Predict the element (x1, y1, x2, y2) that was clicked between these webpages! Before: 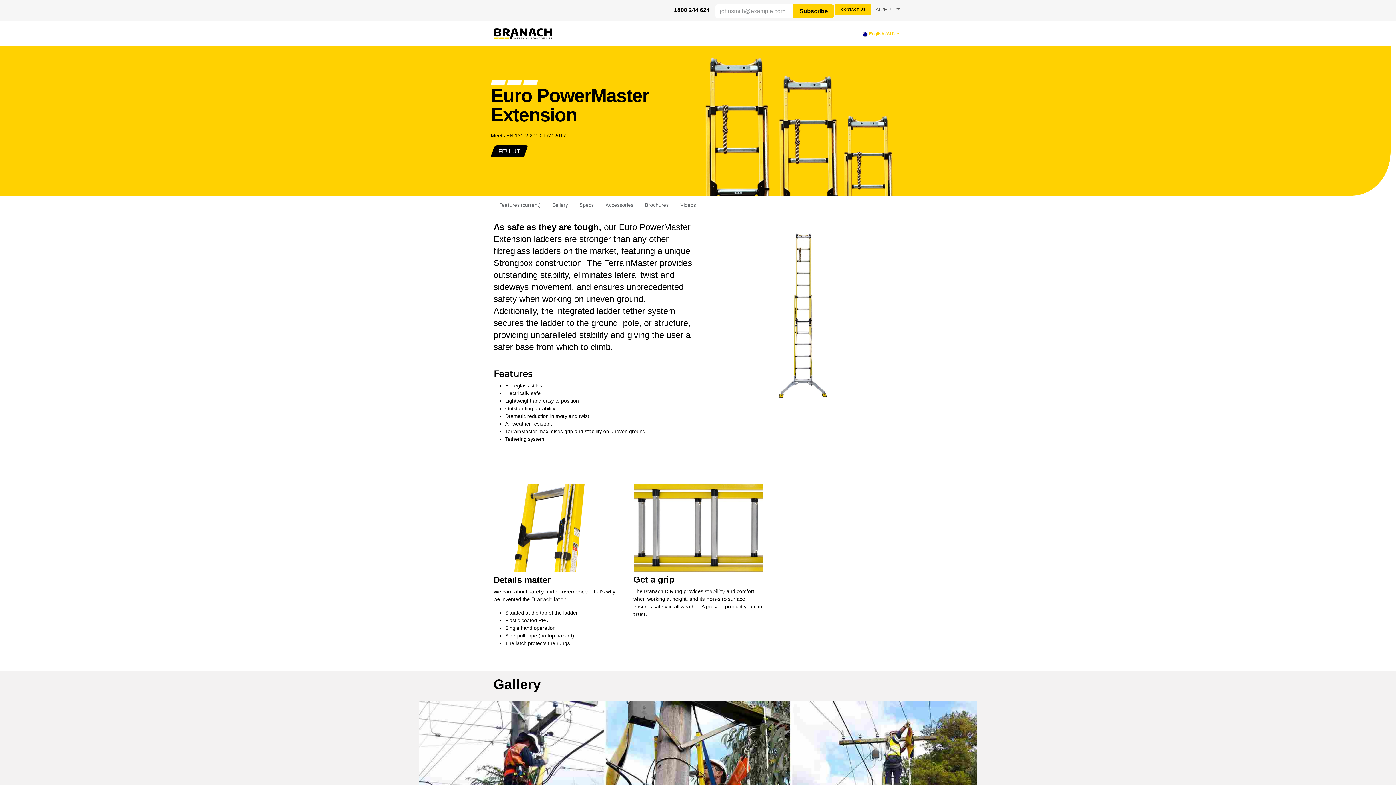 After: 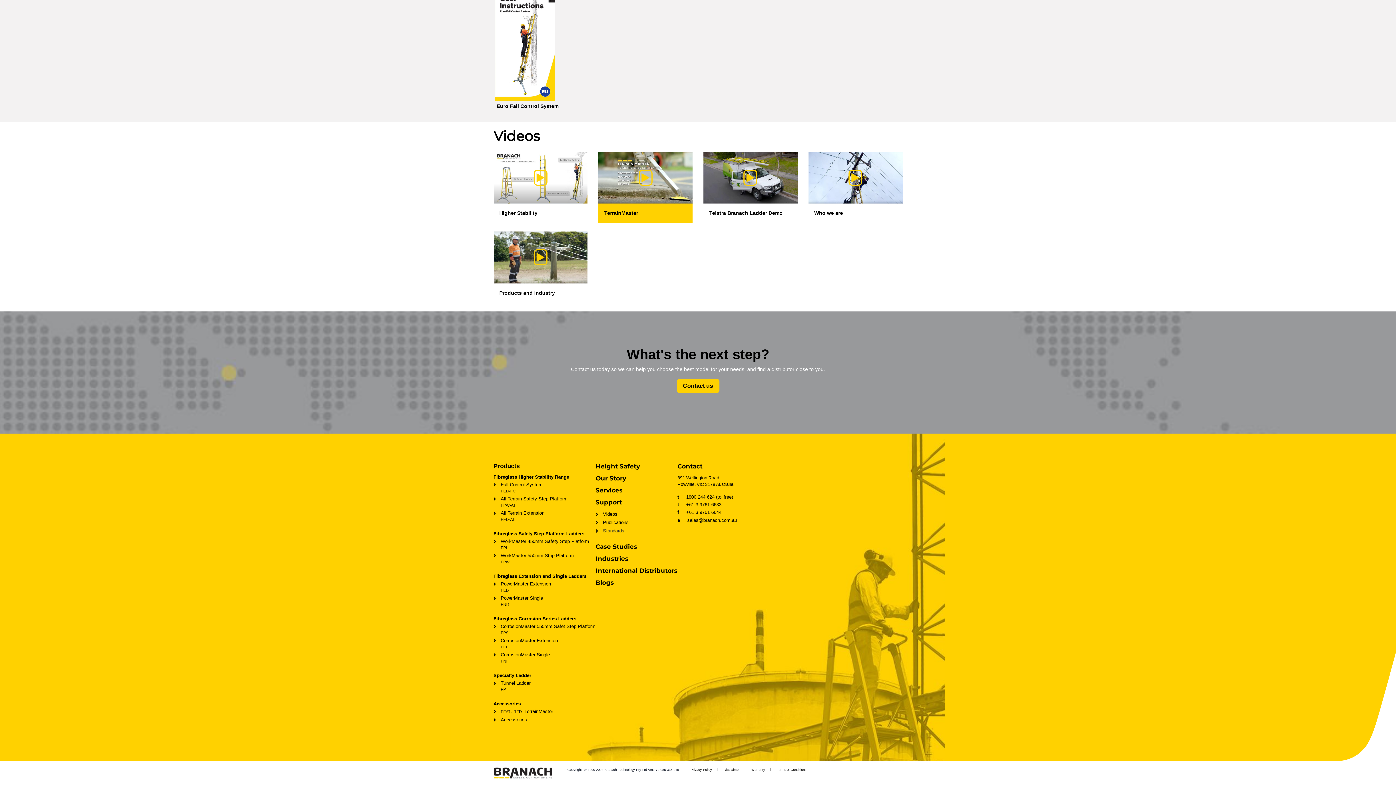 Action: bbox: (674, 198, 702, 211) label: Videos